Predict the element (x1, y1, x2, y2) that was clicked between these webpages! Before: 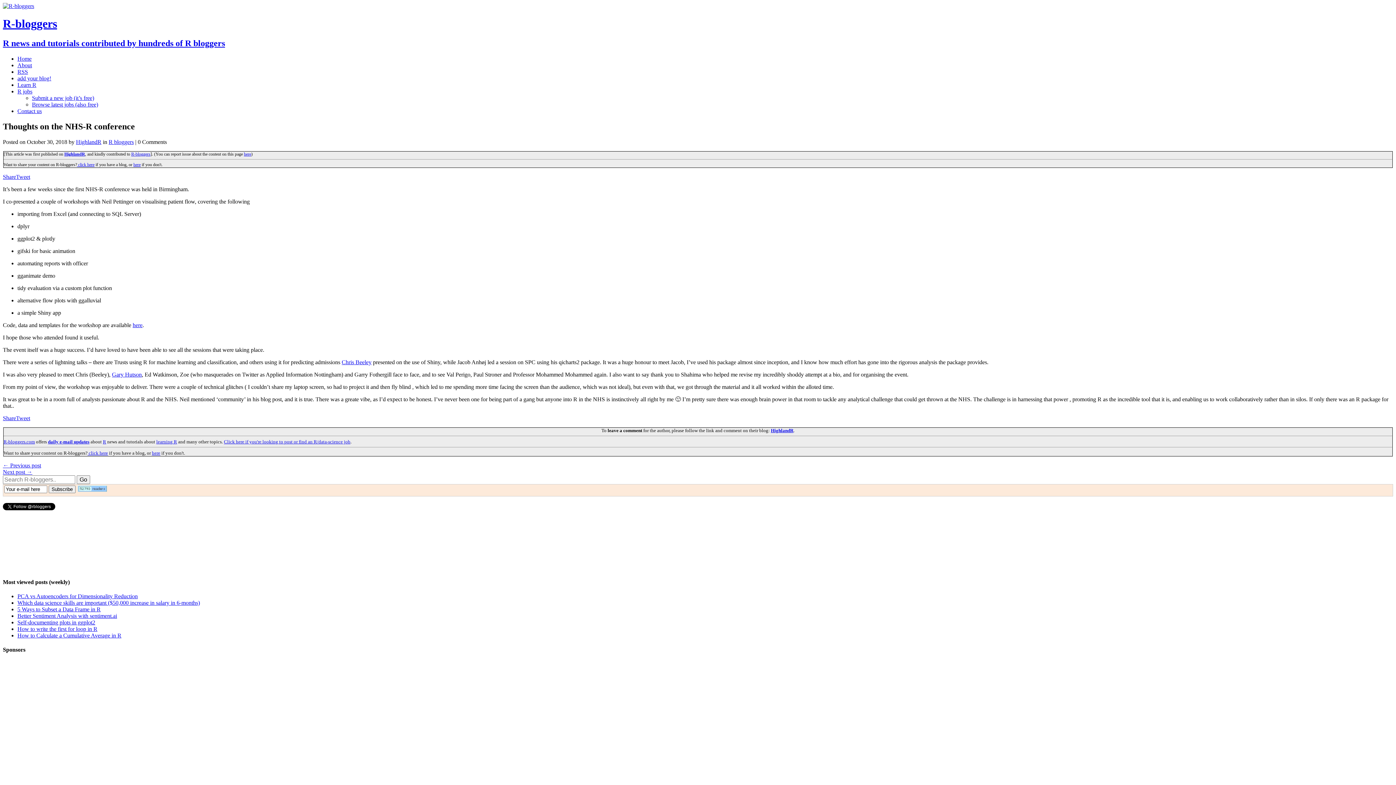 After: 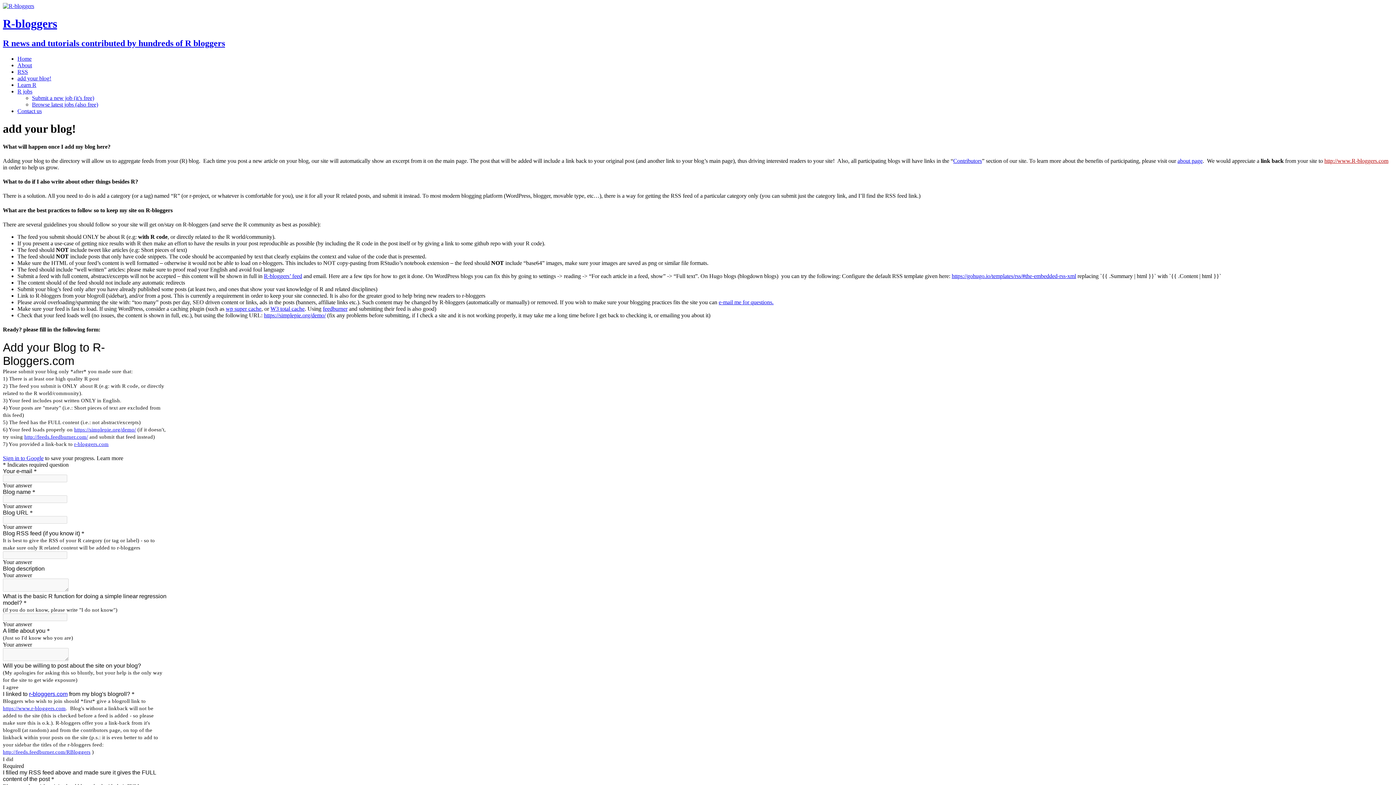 Action: bbox: (17, 75, 51, 81) label: add your blog!